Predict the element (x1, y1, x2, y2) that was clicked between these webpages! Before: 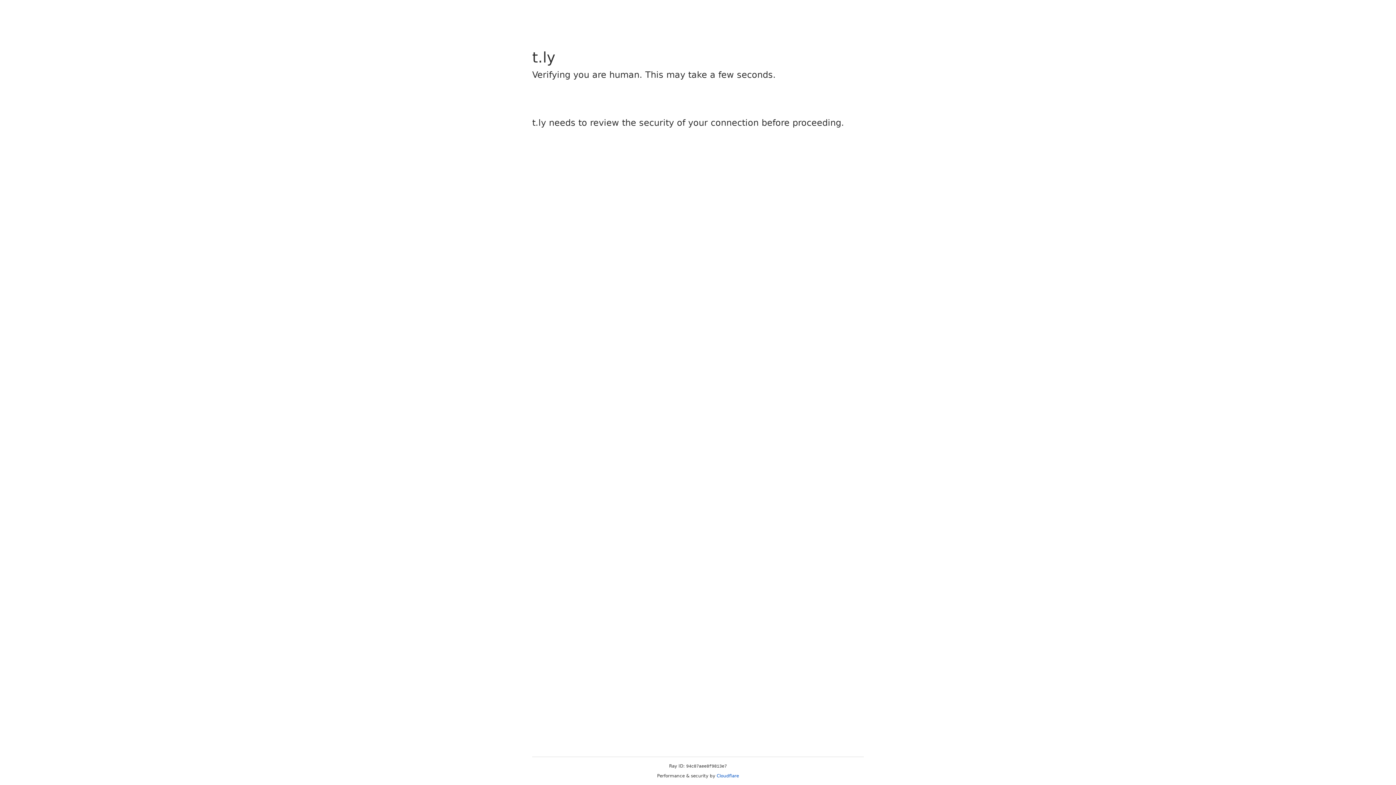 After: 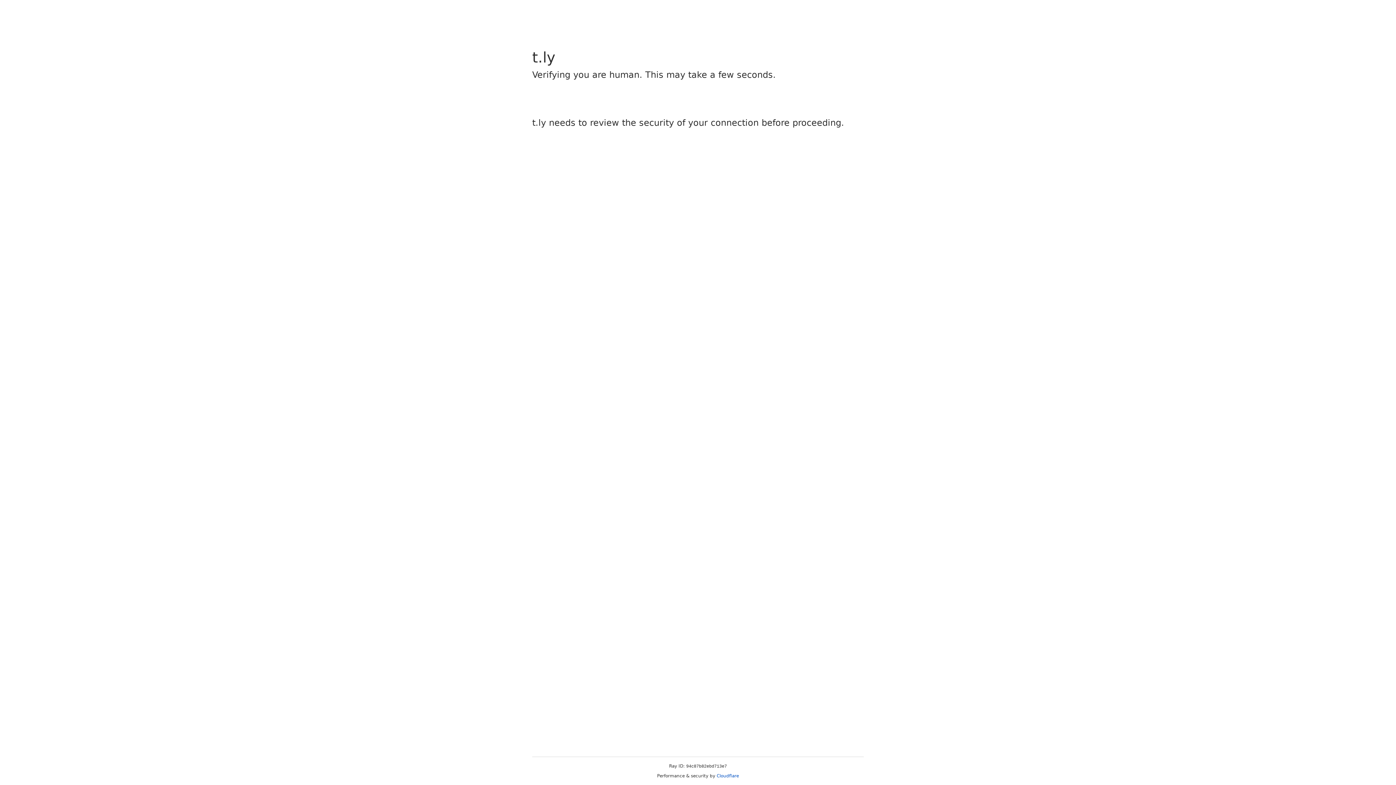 Action: label: Cloudflare bbox: (716, 773, 739, 778)